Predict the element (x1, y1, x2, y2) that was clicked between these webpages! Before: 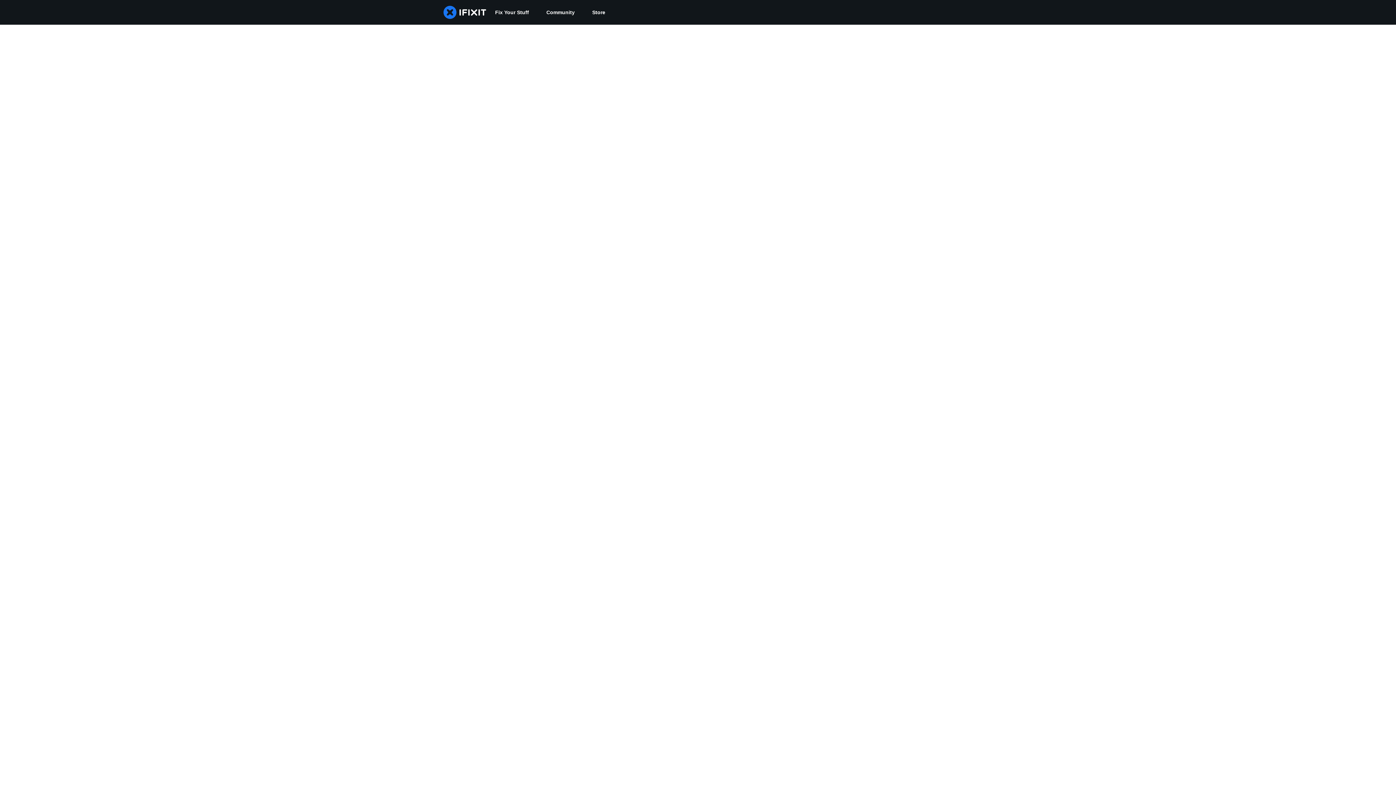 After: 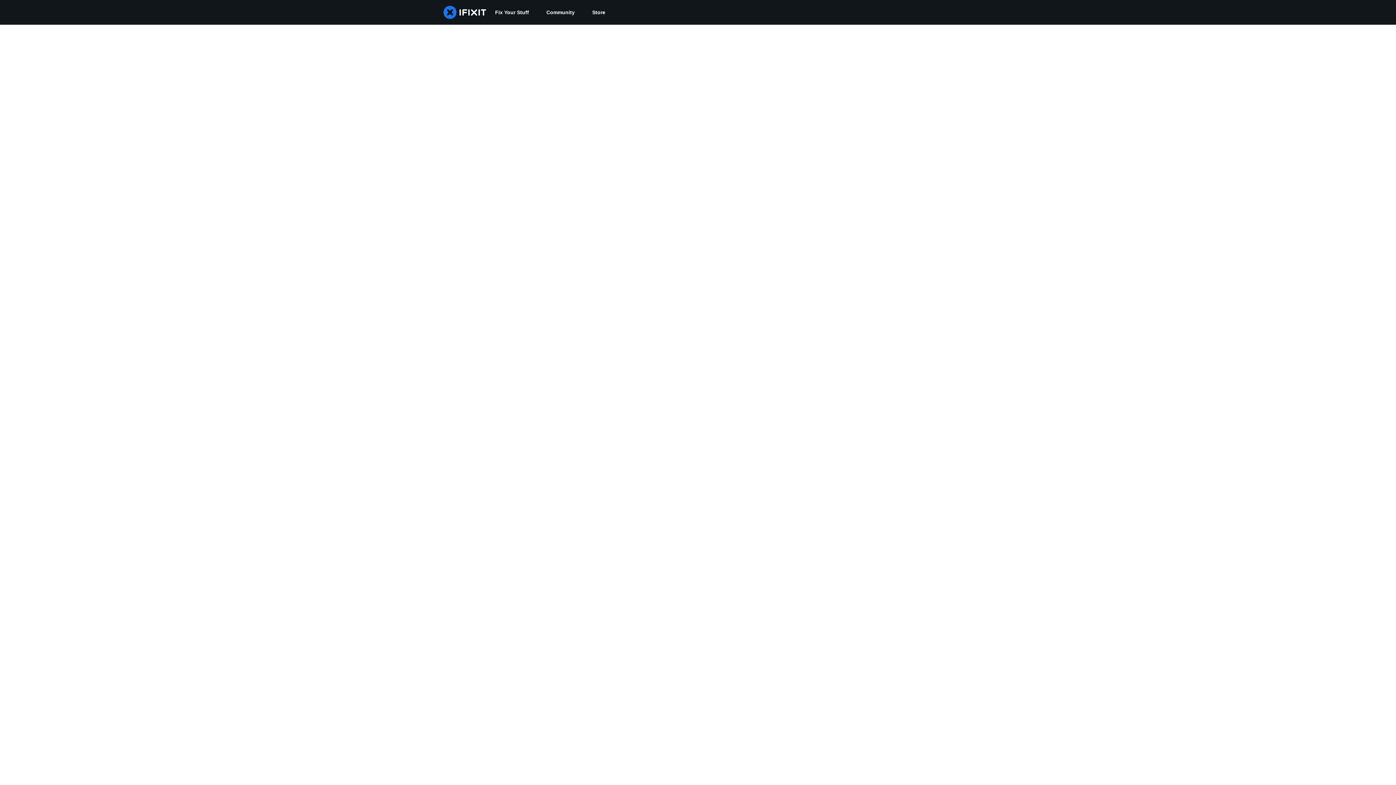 Action: bbox: (537, 0, 583, 24) label: Community